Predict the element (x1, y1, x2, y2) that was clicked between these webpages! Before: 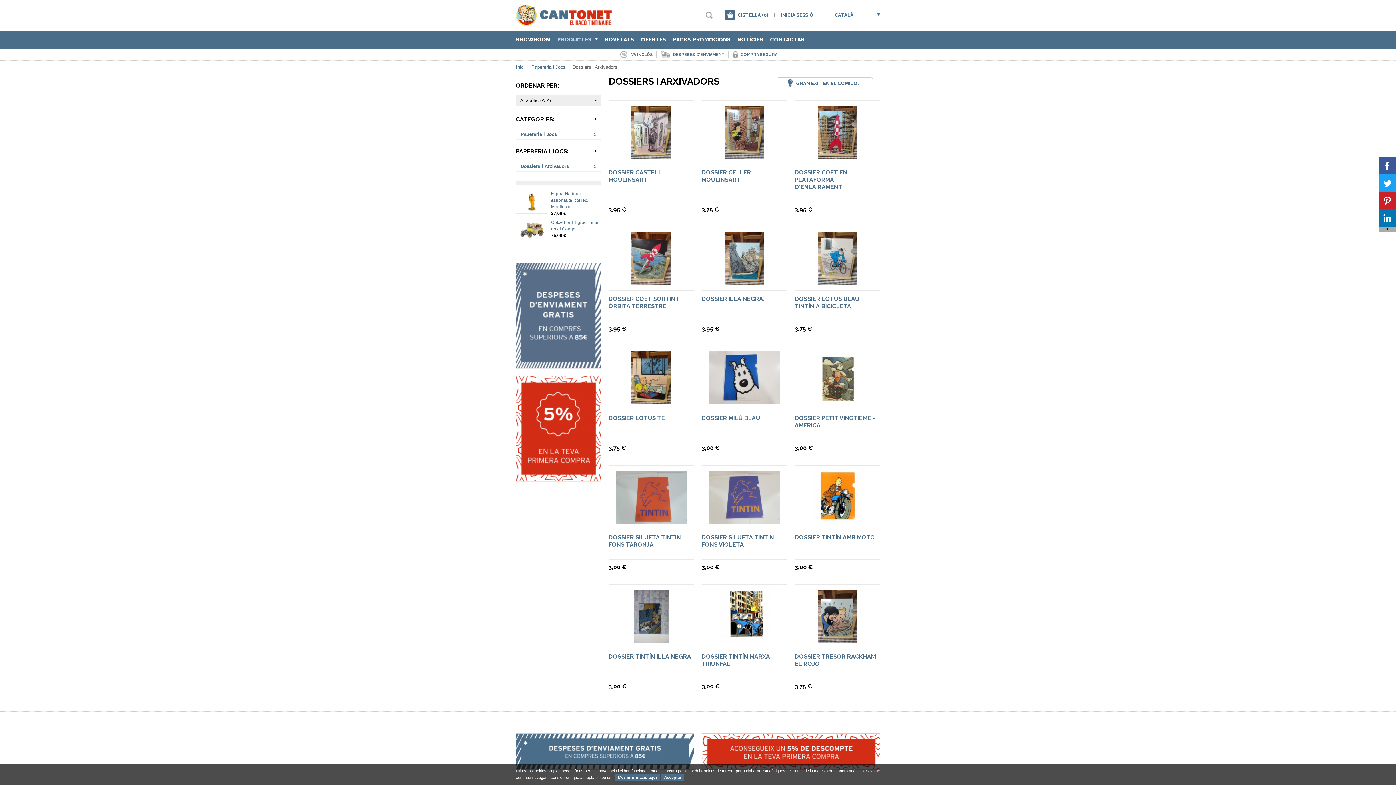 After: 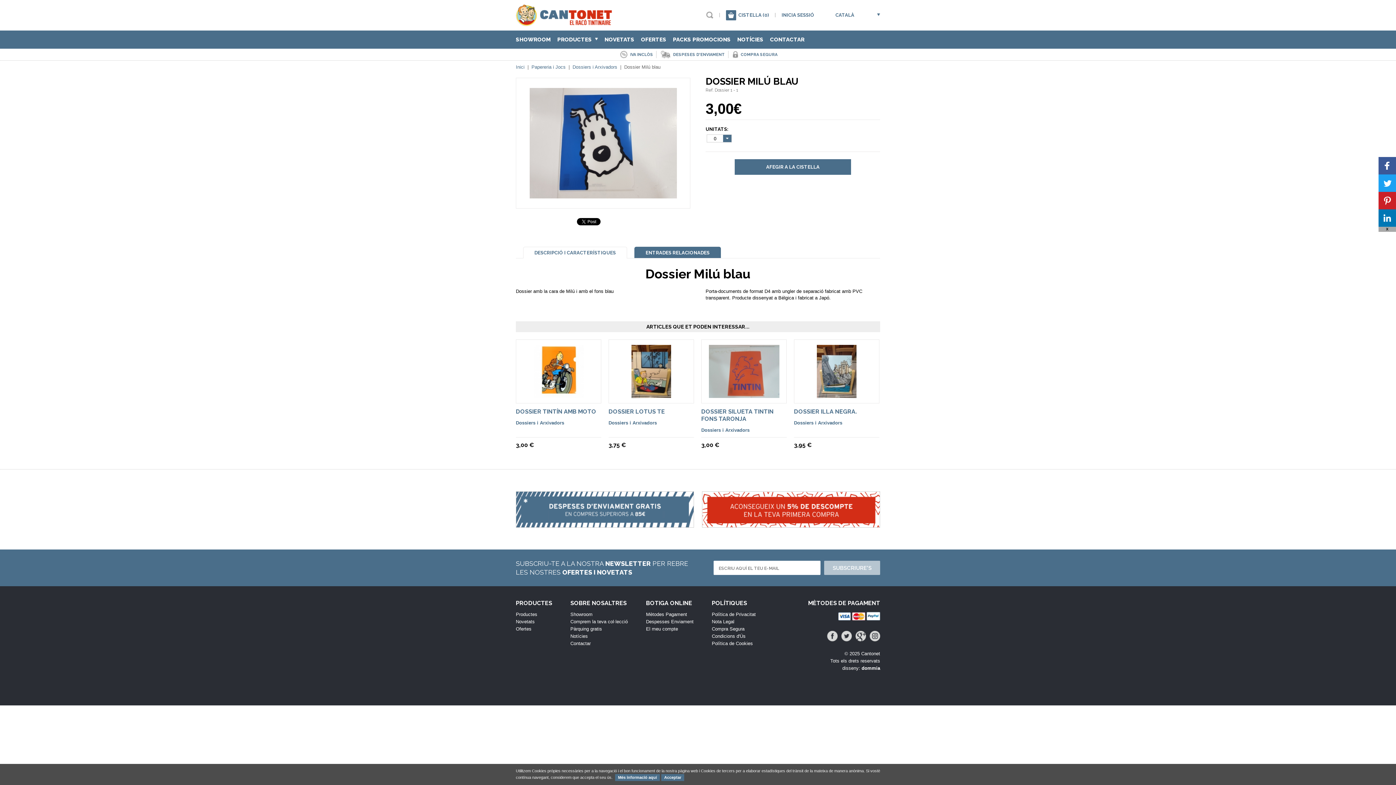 Action: label: DOSSIER MILÚ BLAU bbox: (701, 414, 760, 421)